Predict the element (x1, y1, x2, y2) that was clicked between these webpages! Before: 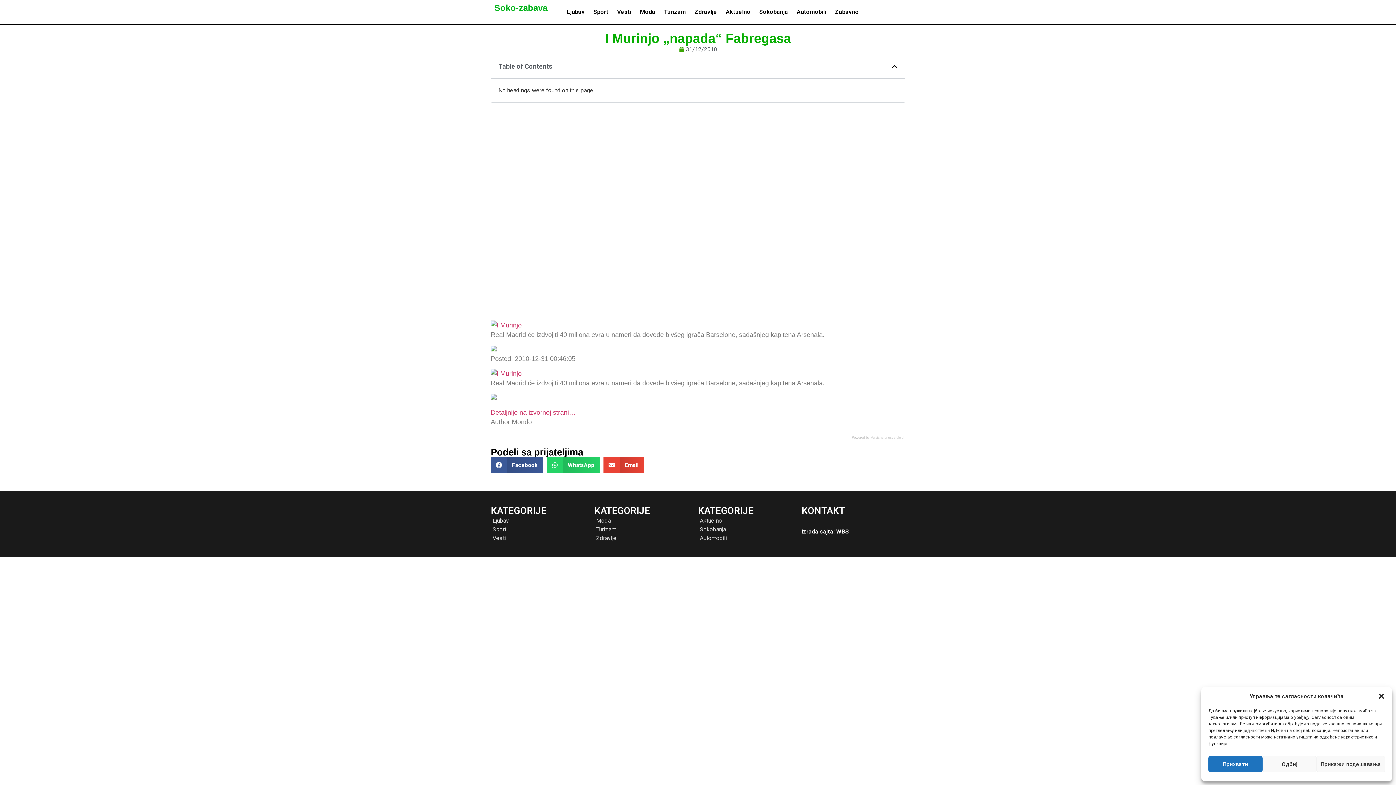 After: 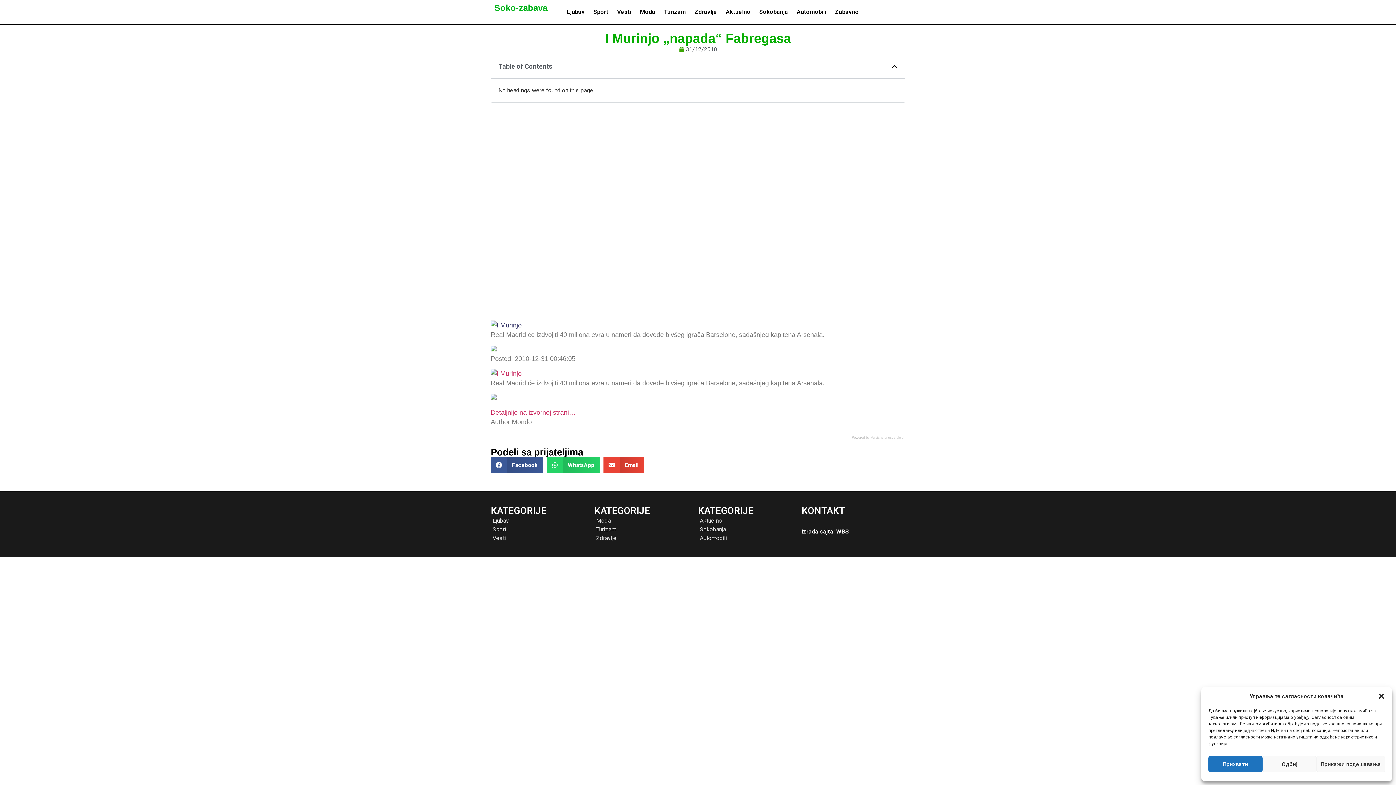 Action: bbox: (490, 321, 521, 329)